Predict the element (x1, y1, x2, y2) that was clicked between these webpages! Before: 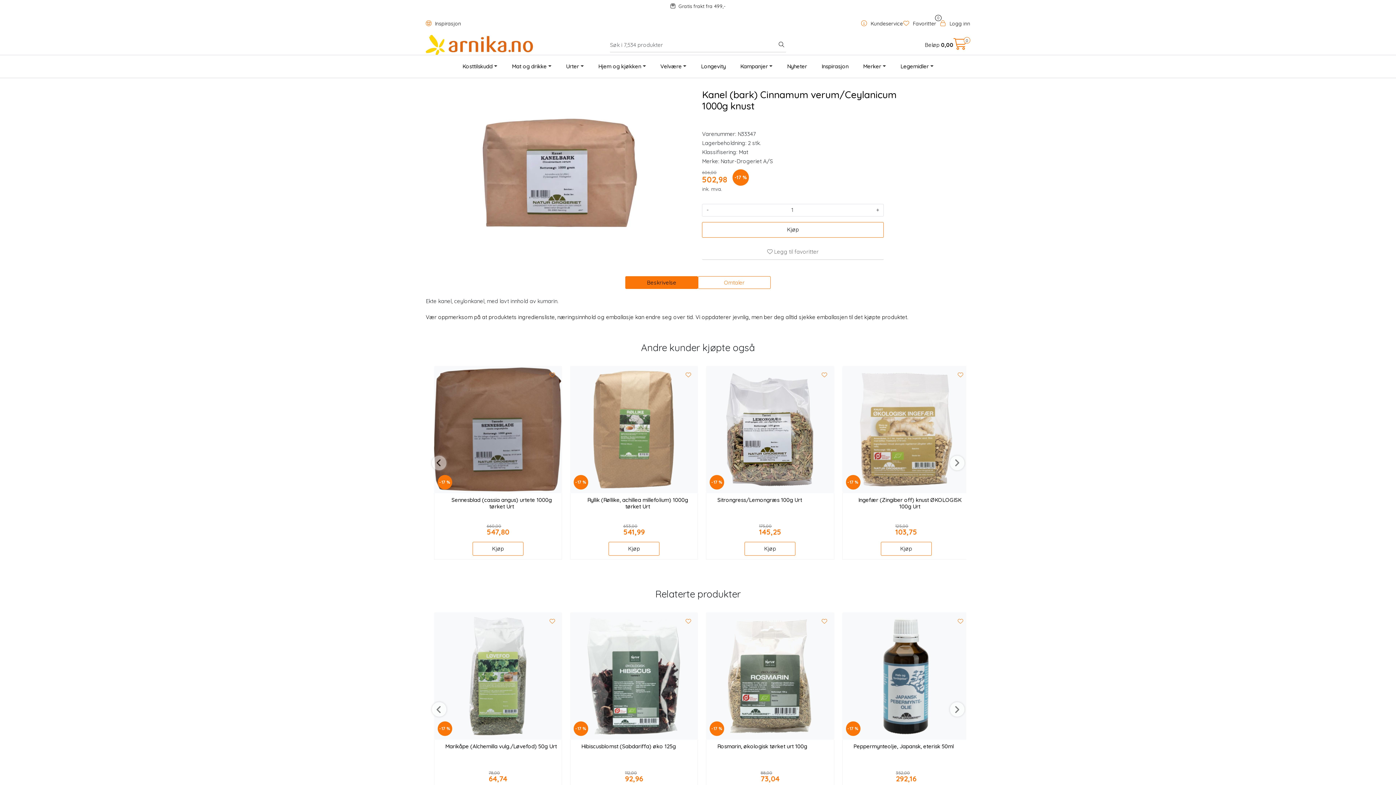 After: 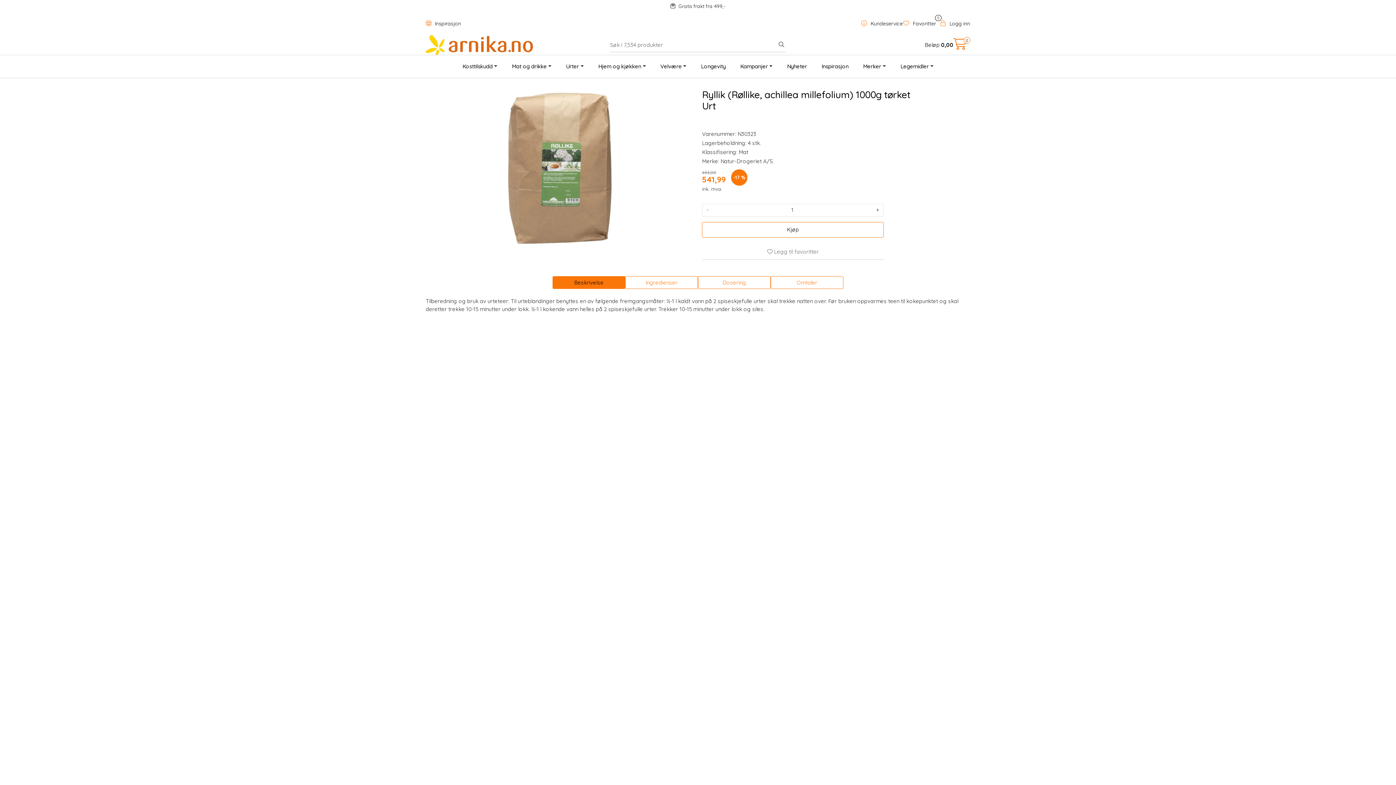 Action: bbox: (570, 366, 698, 493)